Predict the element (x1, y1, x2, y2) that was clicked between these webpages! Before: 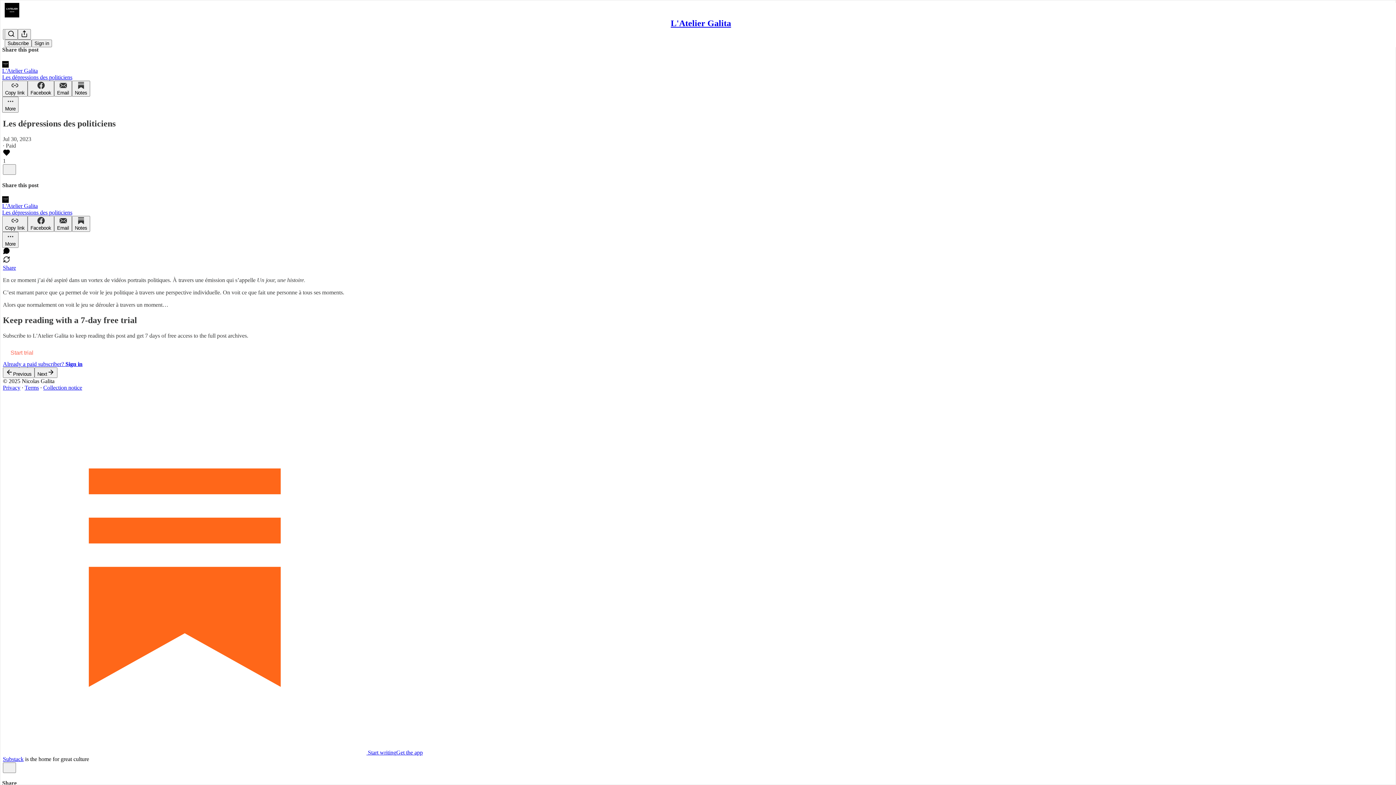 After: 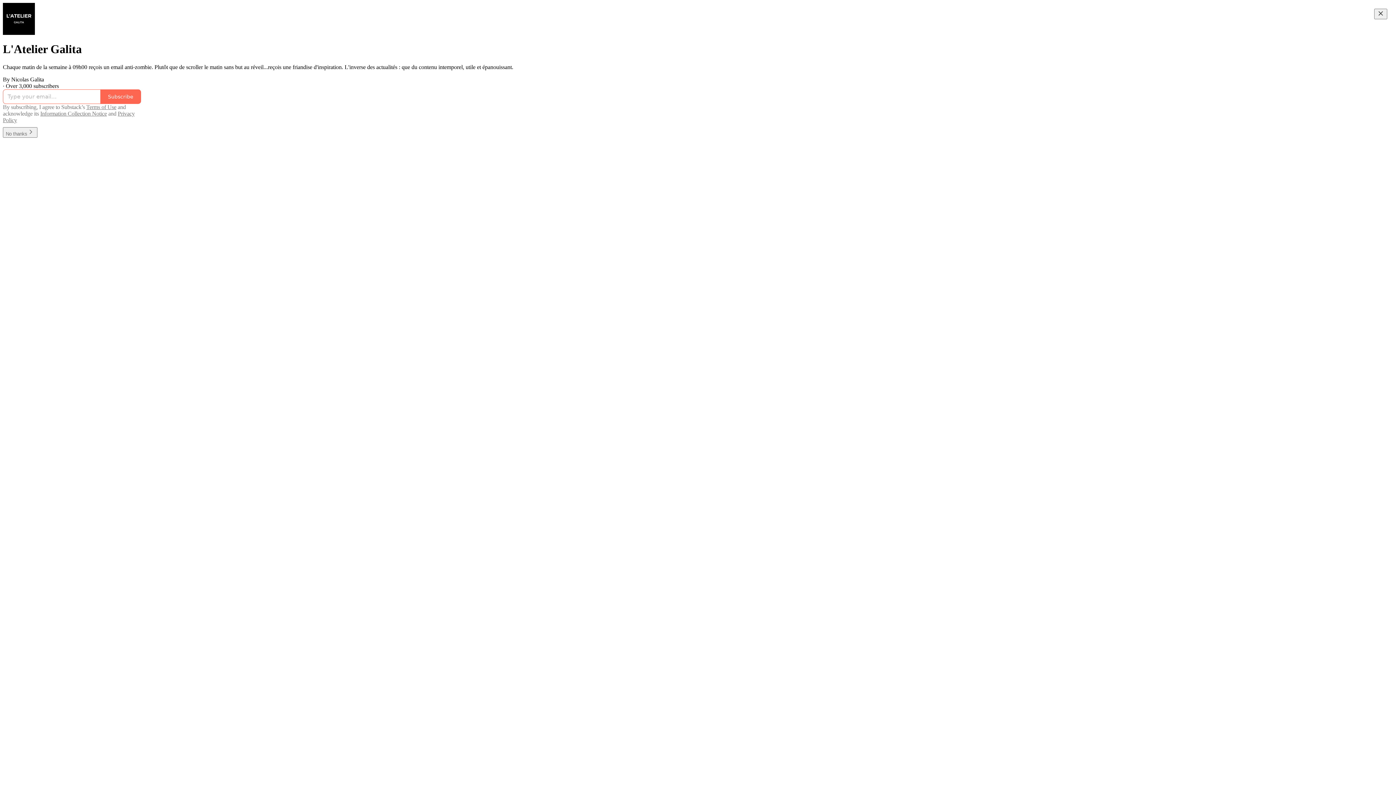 Action: bbox: (4, 2, 1399, 17)